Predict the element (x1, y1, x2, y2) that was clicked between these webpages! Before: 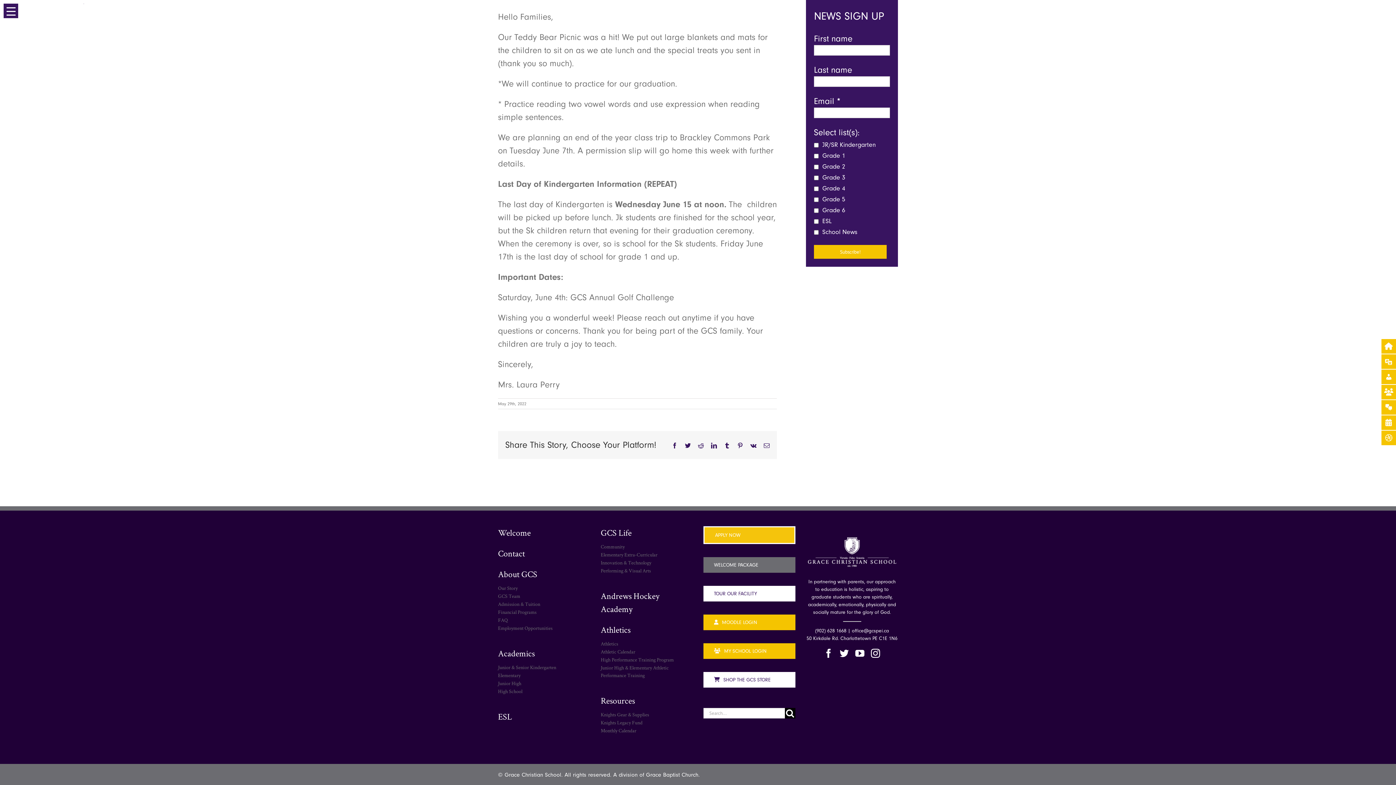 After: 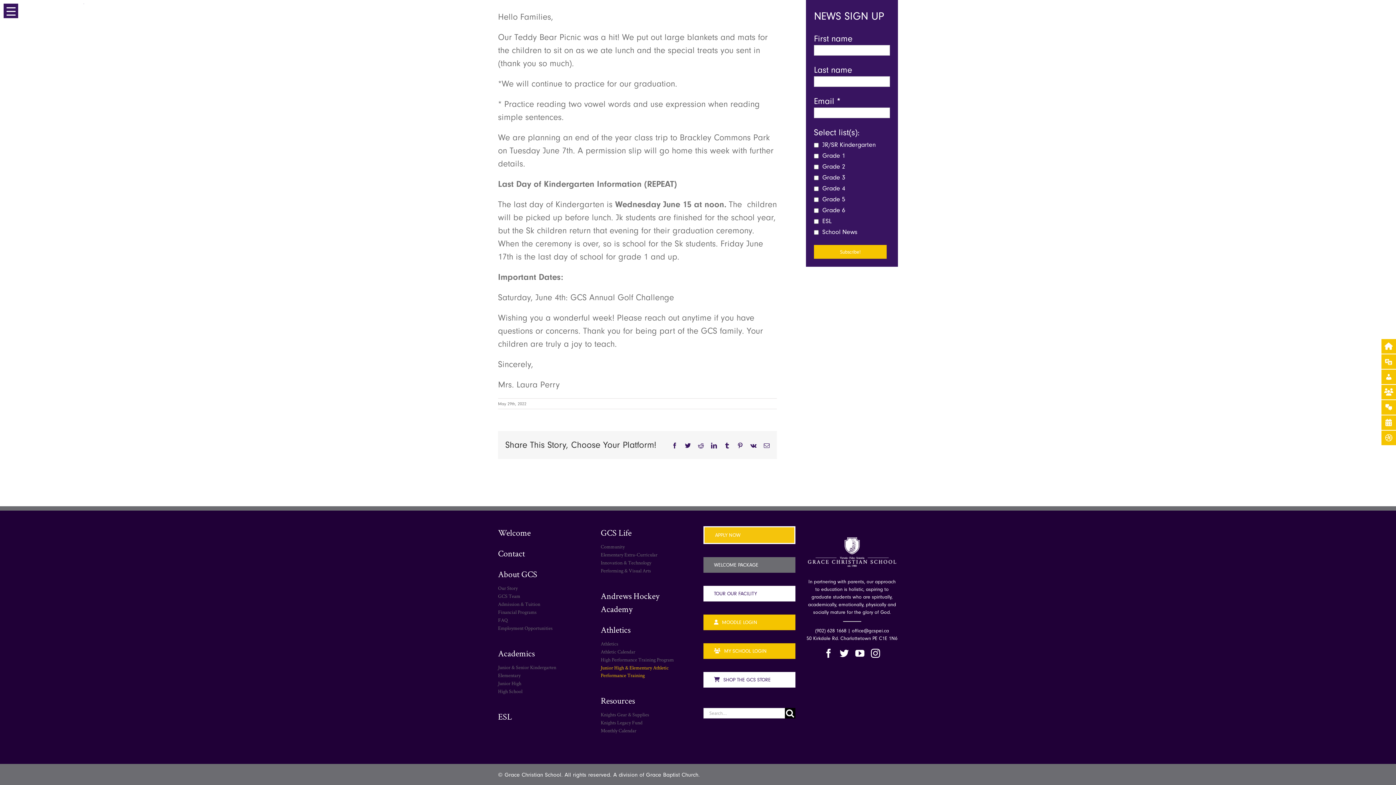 Action: bbox: (600, 664, 692, 679) label: Junior High & Elementary Athletic Performance Training